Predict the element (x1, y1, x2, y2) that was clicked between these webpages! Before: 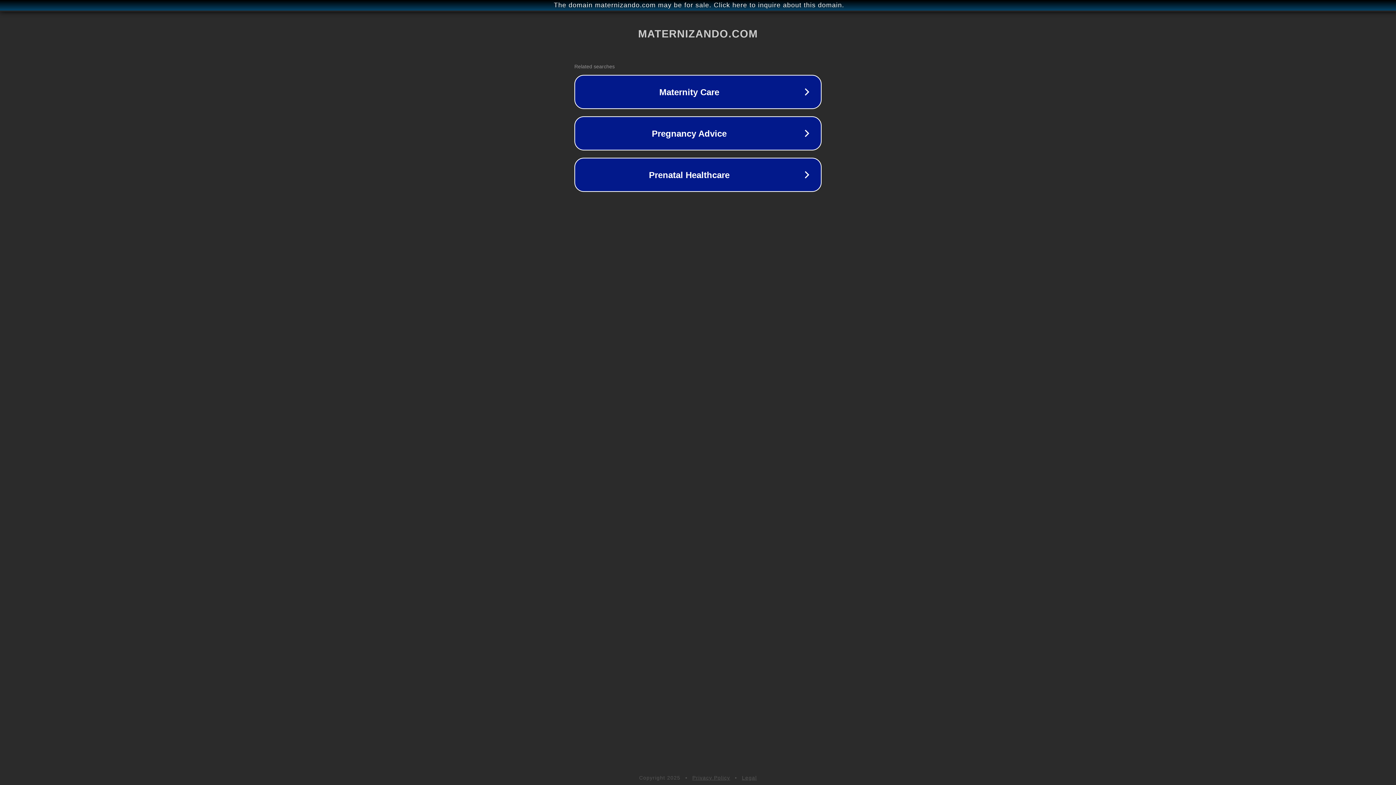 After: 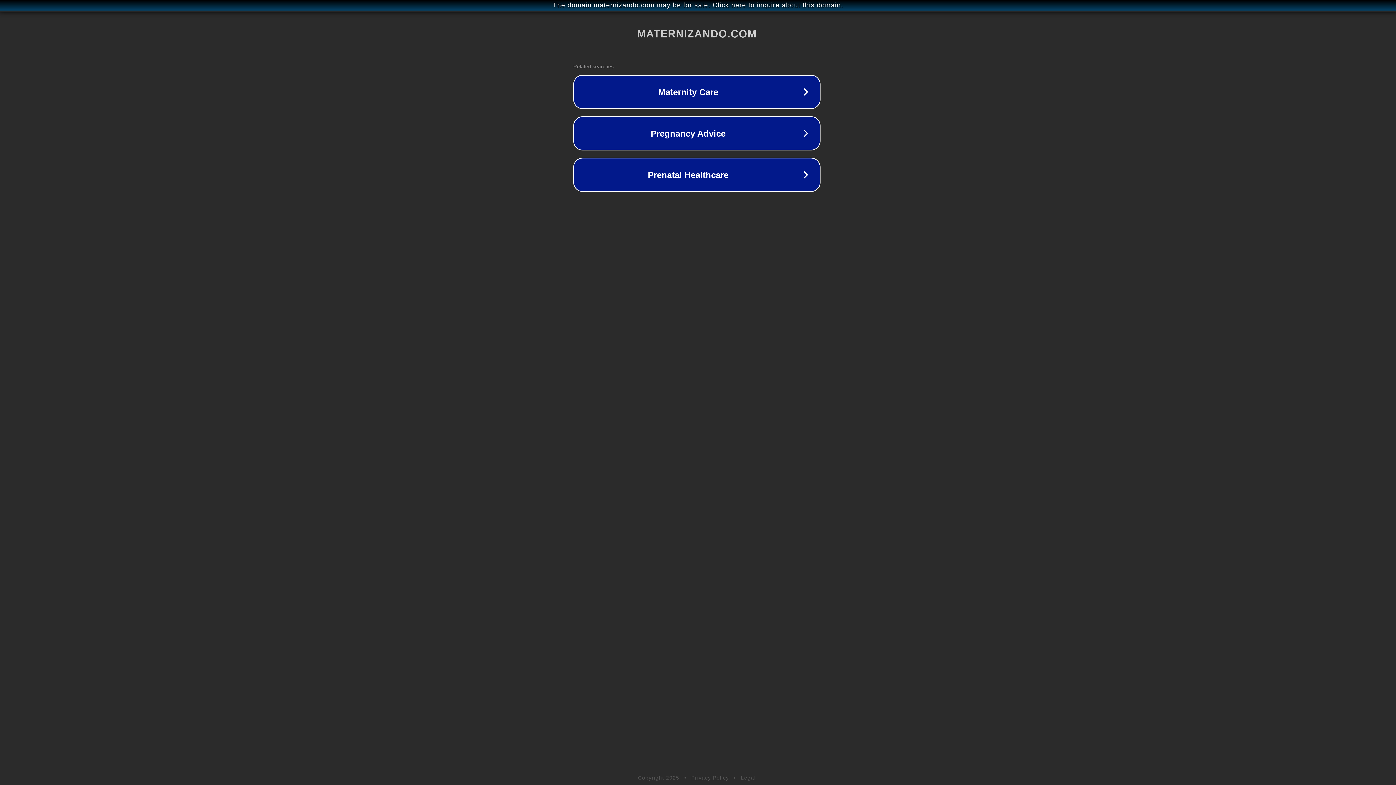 Action: label: The domain maternizando.com may be for sale. Click here to inquire about this domain. bbox: (1, 1, 1397, 9)